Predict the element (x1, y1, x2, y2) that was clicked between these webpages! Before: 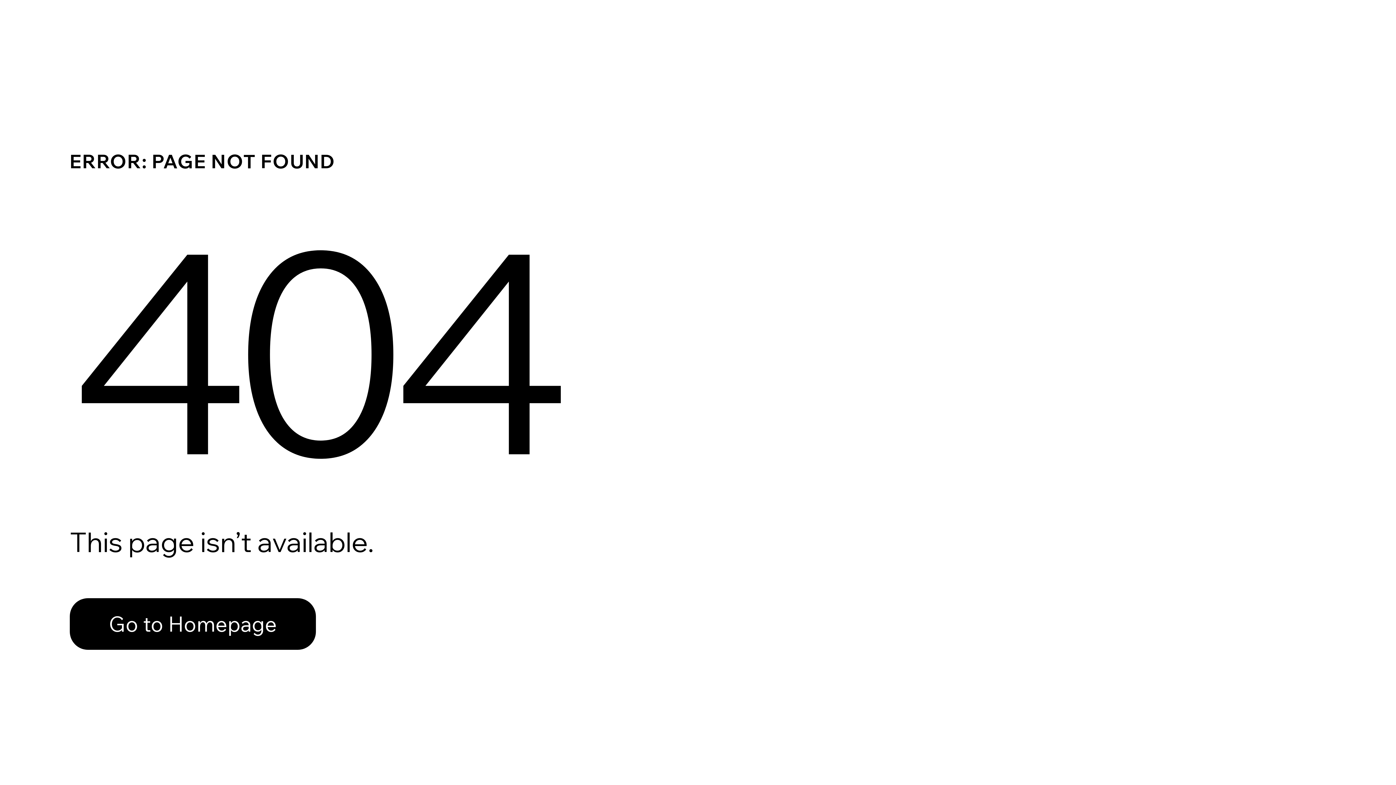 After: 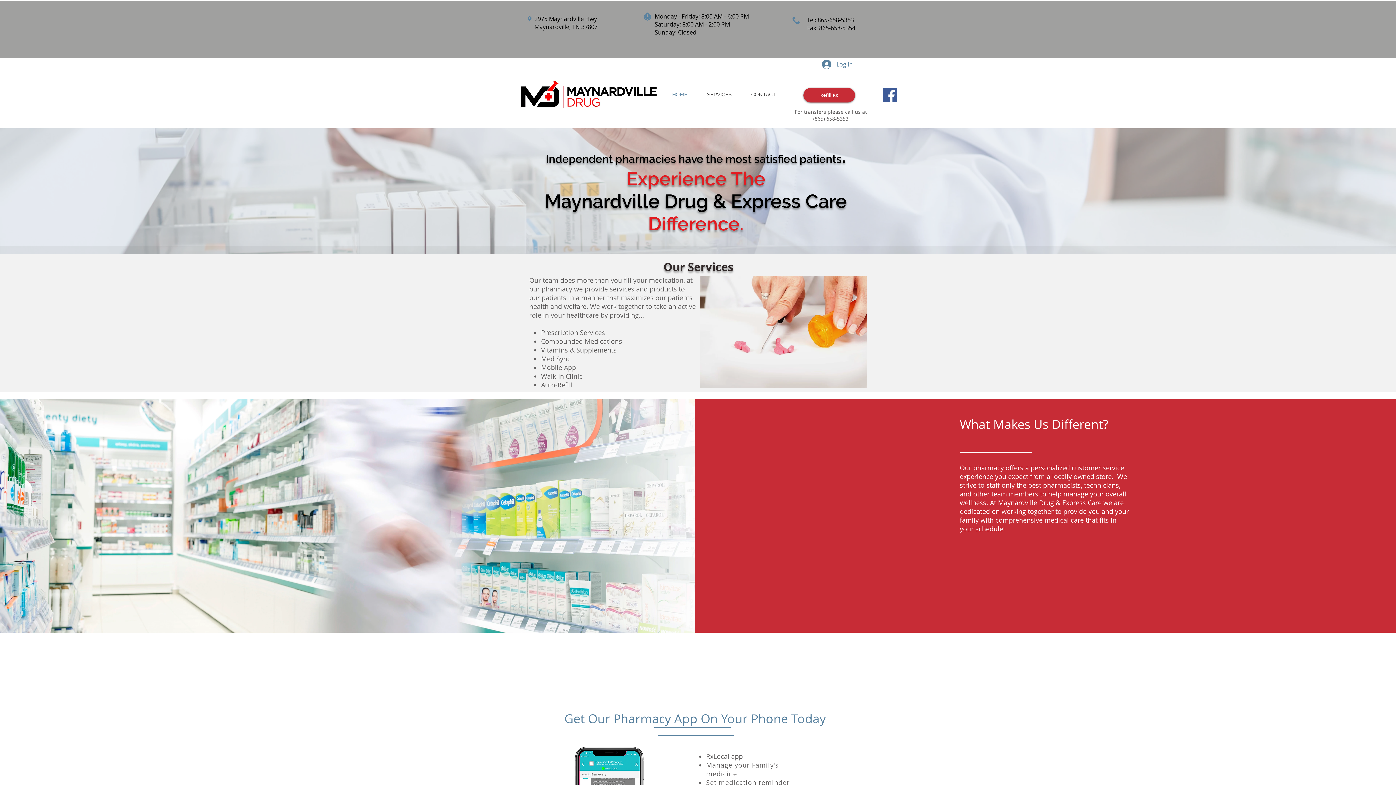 Action: label: Go to Homepage bbox: (69, 582, 768, 659)